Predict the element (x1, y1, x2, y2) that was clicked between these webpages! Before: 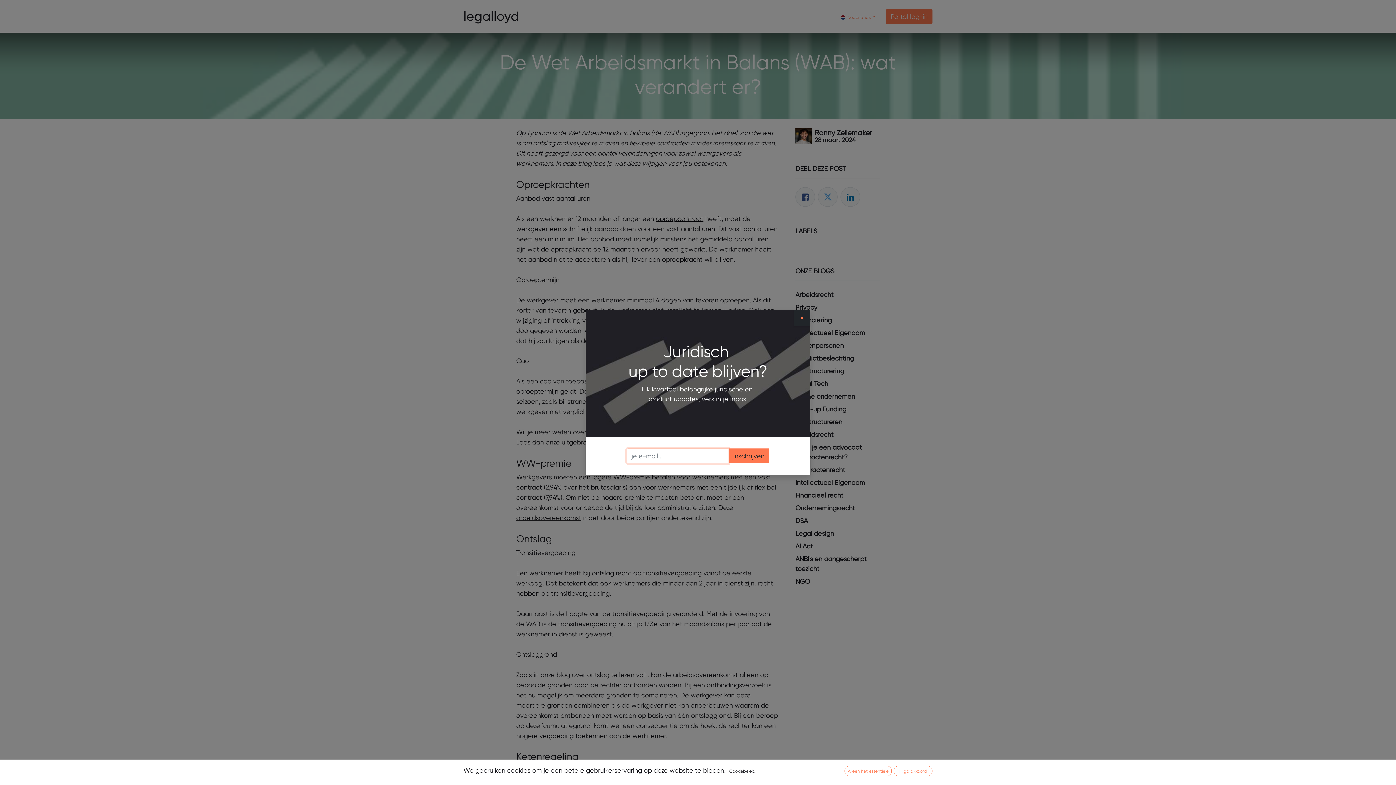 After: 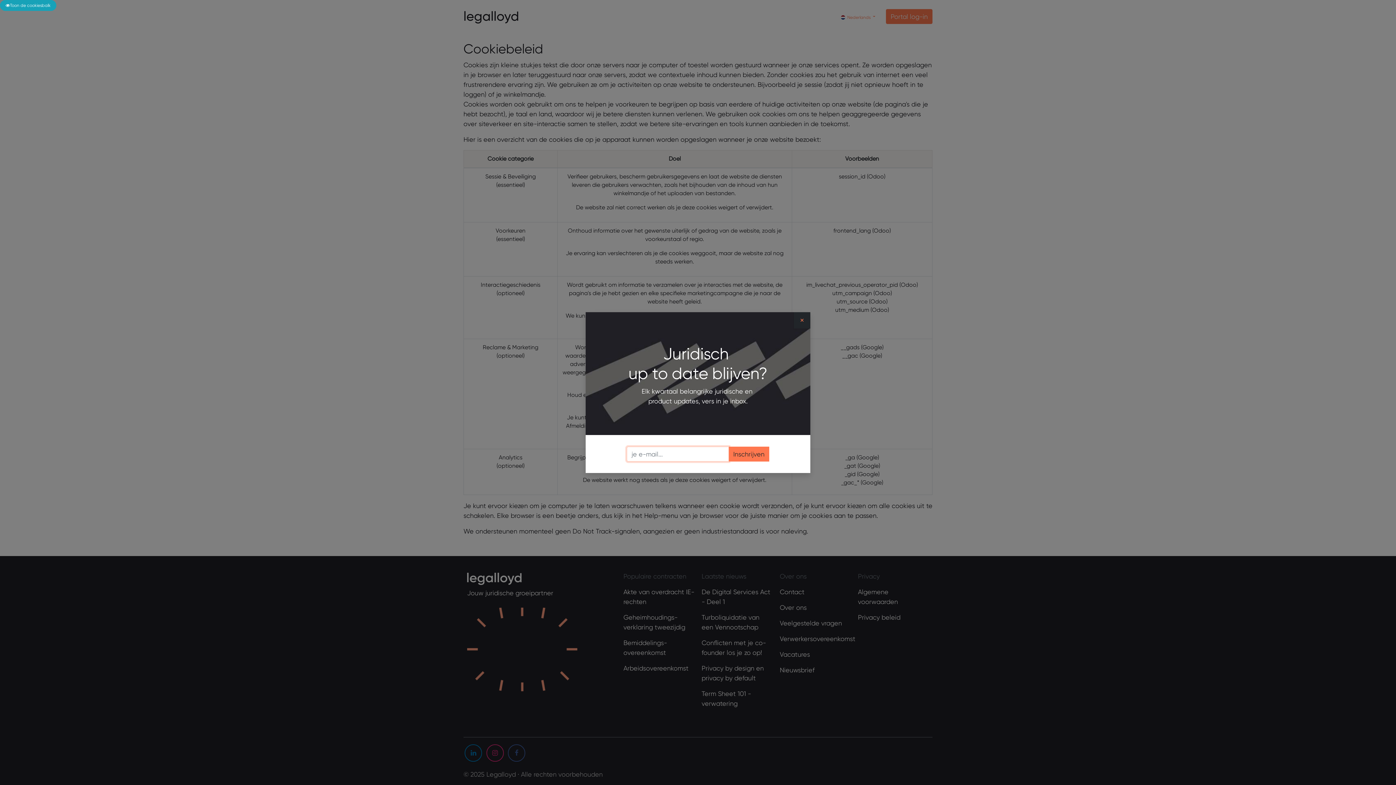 Action: bbox: (729, 767, 756, 775) label: Cookiebeleid